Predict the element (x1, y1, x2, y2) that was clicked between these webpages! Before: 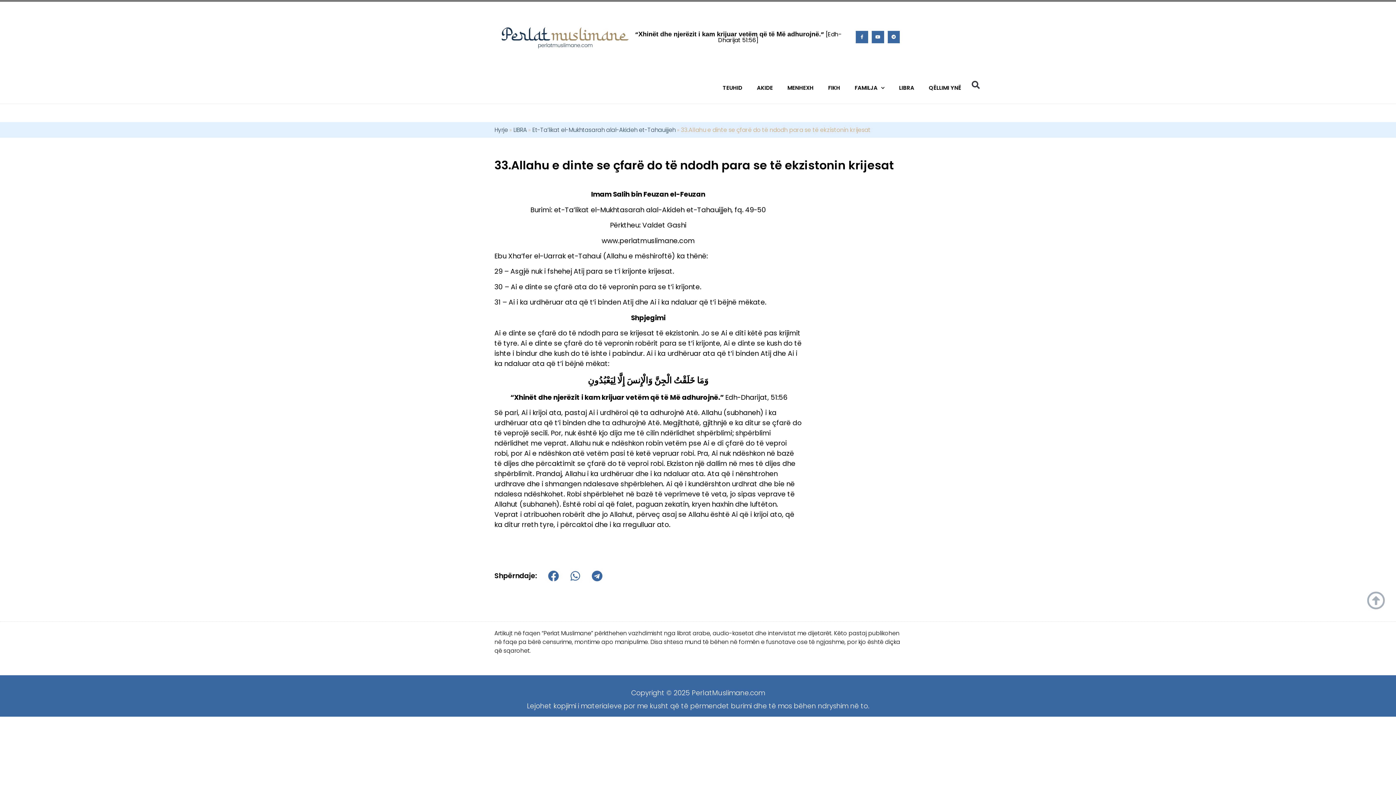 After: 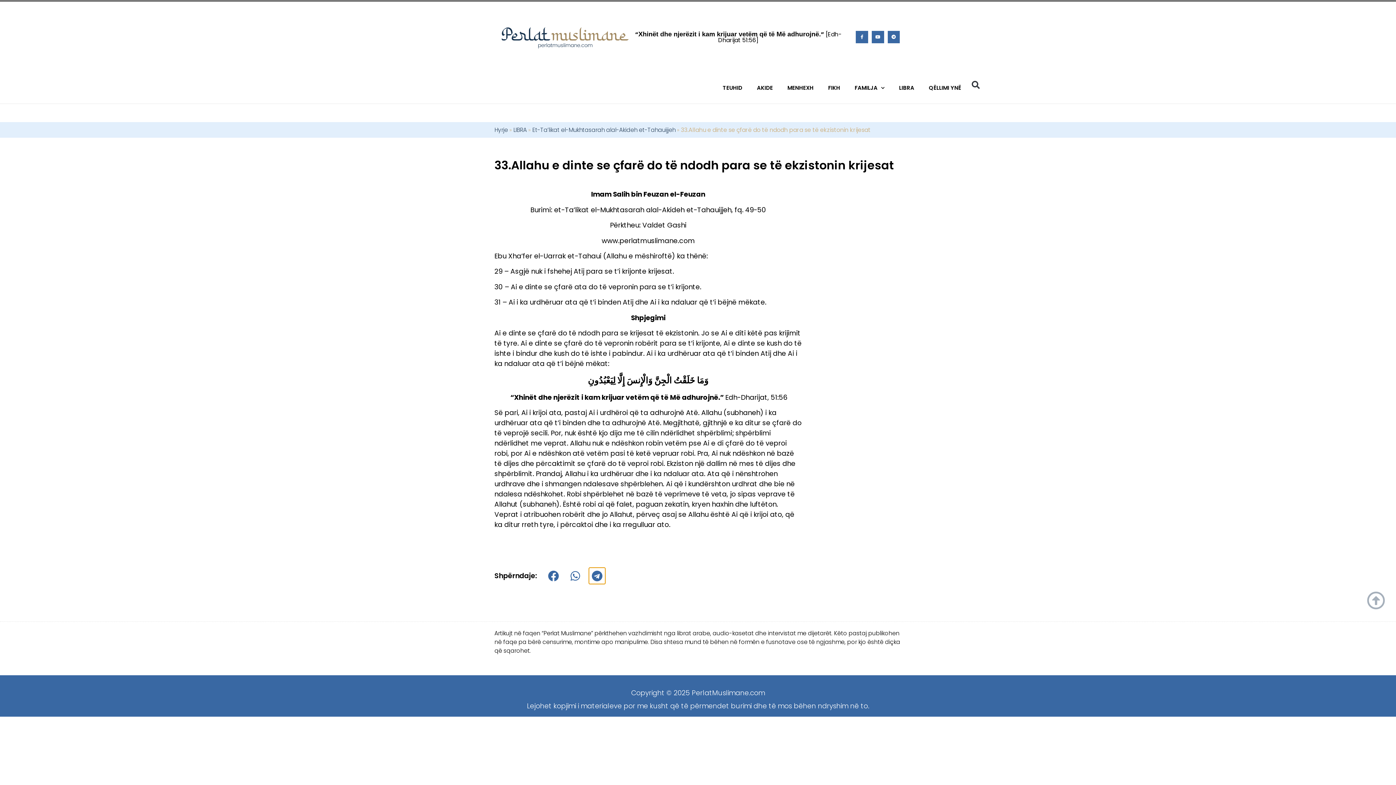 Action: bbox: (589, 568, 605, 584) label: Share on telegram